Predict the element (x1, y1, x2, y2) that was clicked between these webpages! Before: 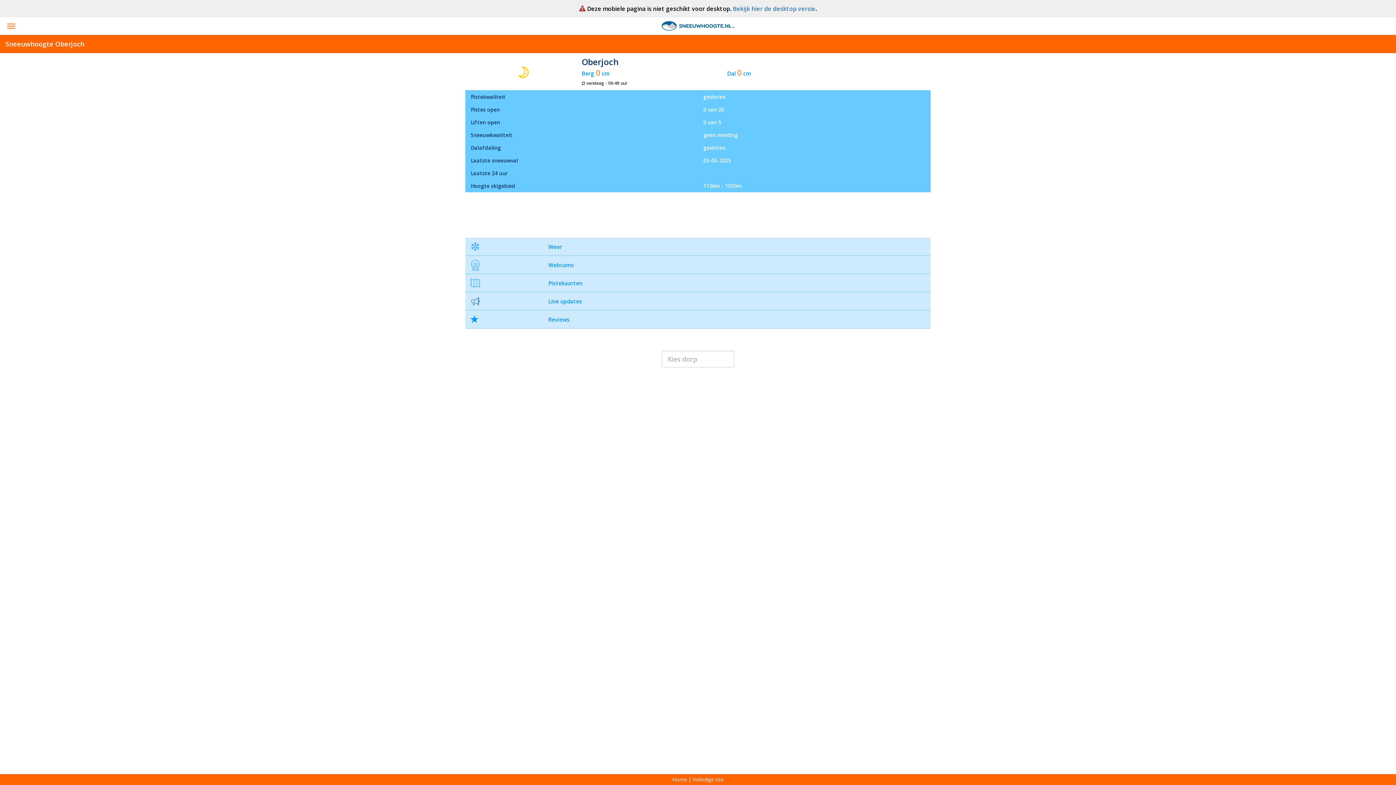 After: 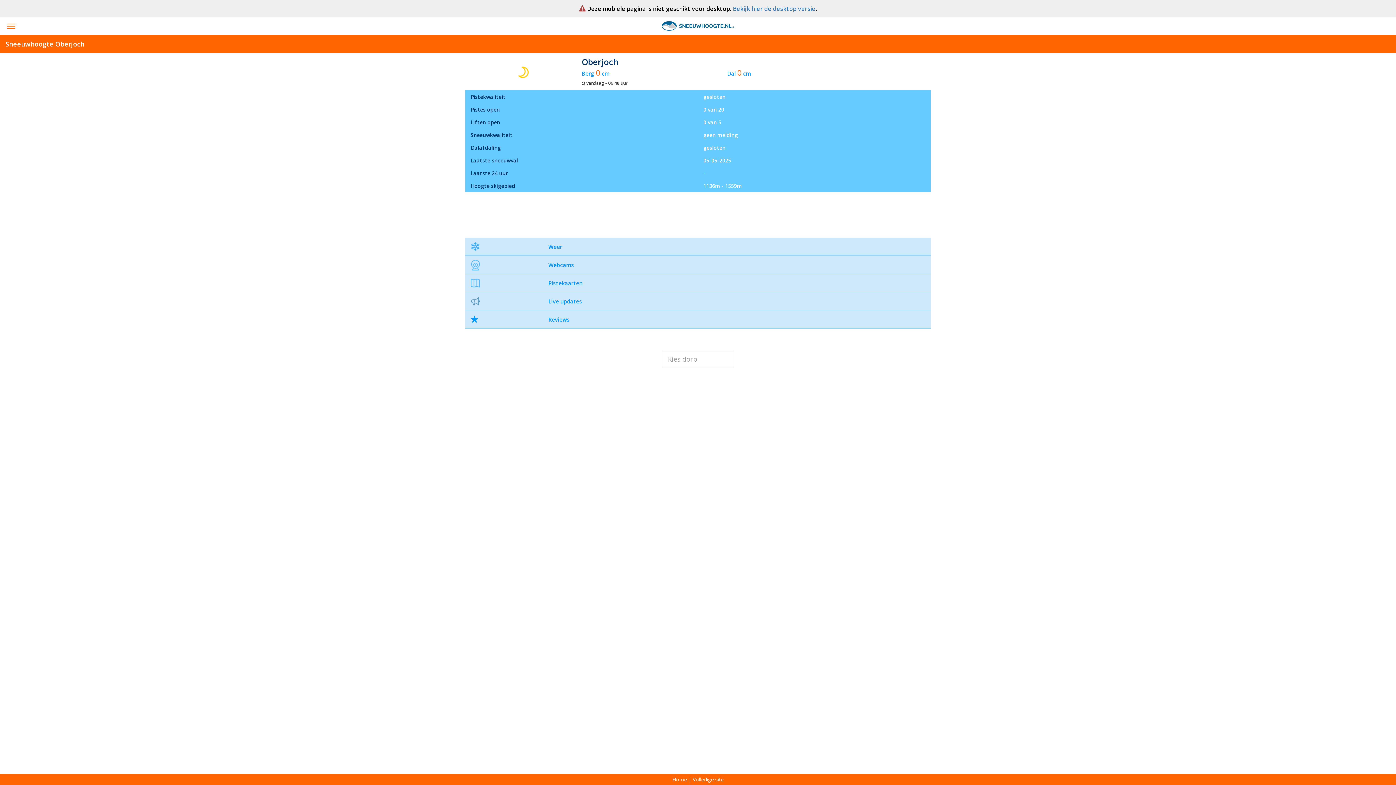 Action: label: Oberjoch bbox: (581, 56, 930, 67)